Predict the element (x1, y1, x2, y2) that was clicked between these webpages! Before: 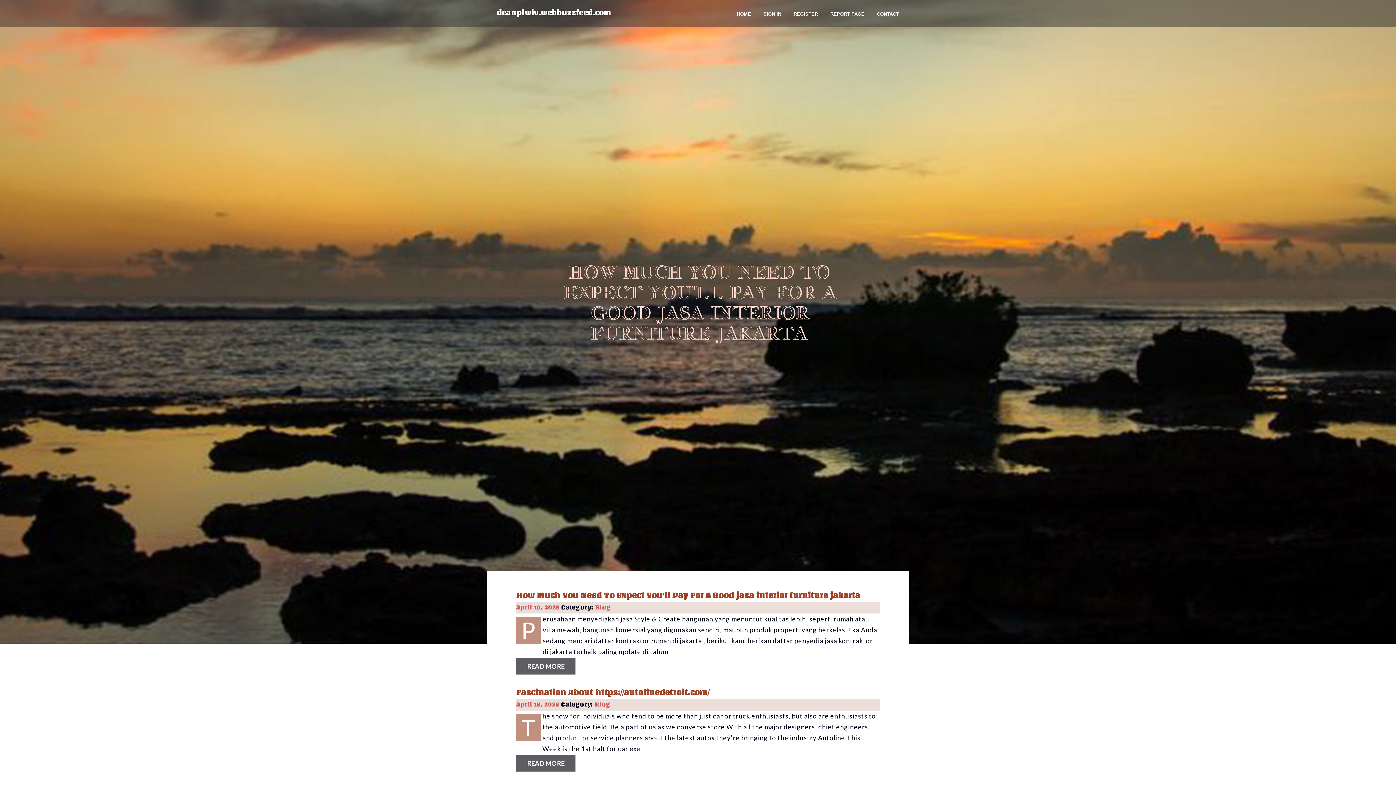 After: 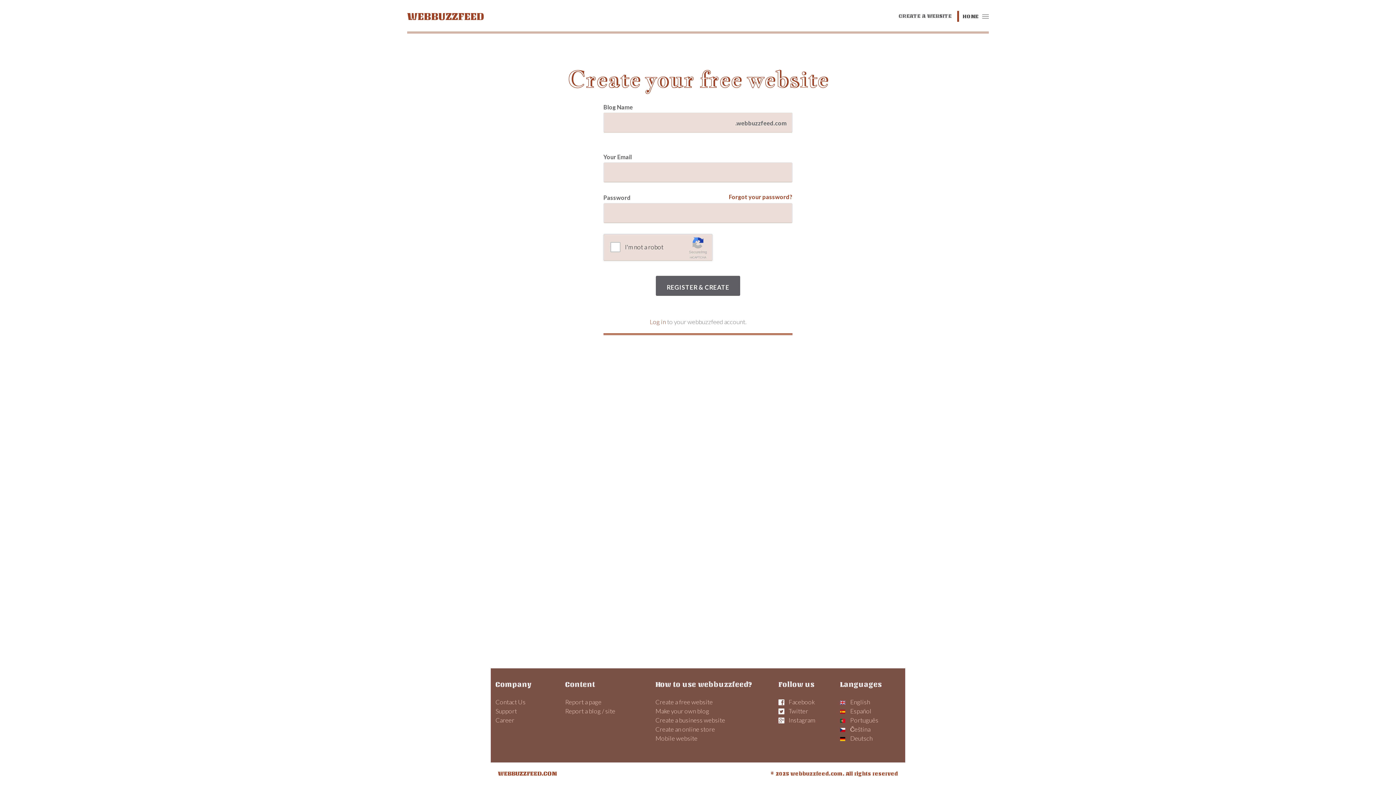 Action: label: REGISTER bbox: (787, 0, 824, 27)